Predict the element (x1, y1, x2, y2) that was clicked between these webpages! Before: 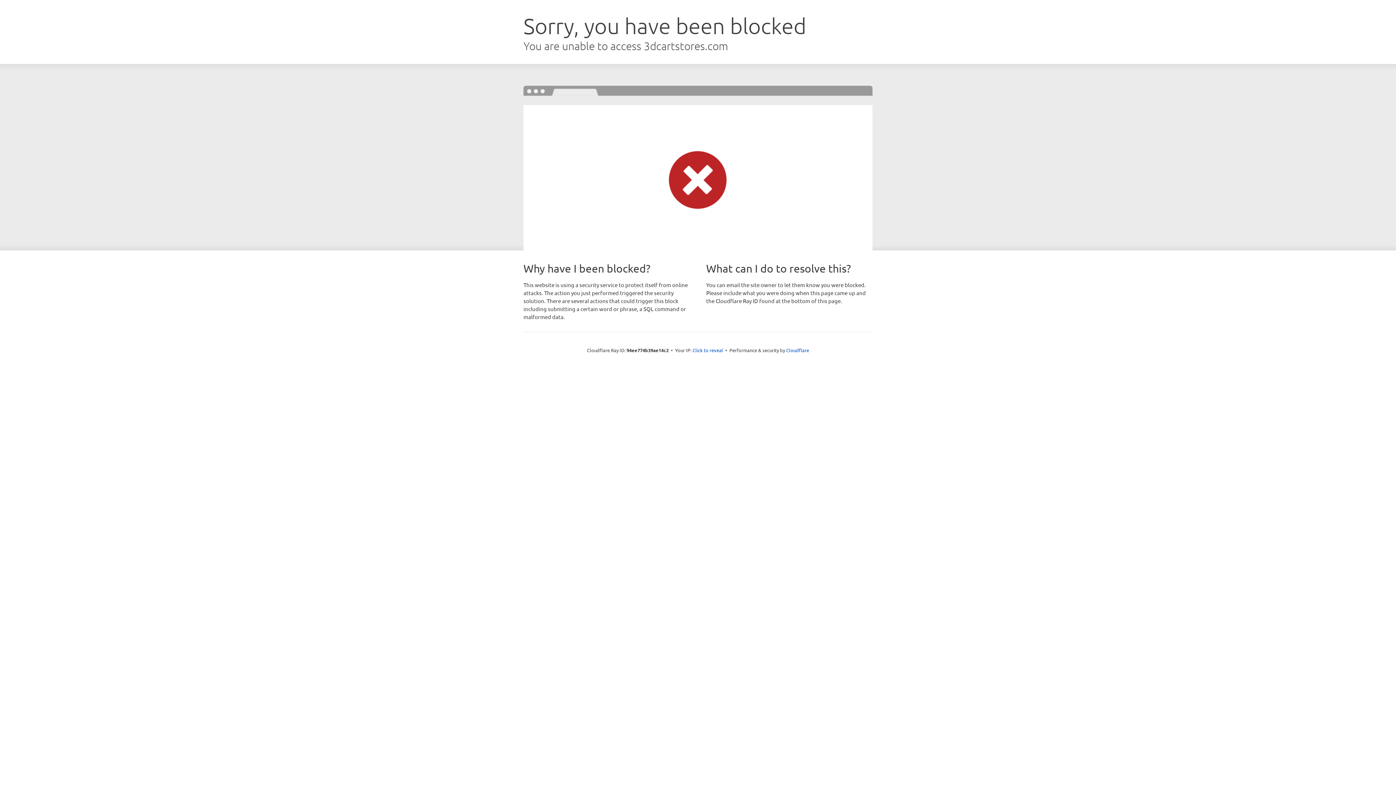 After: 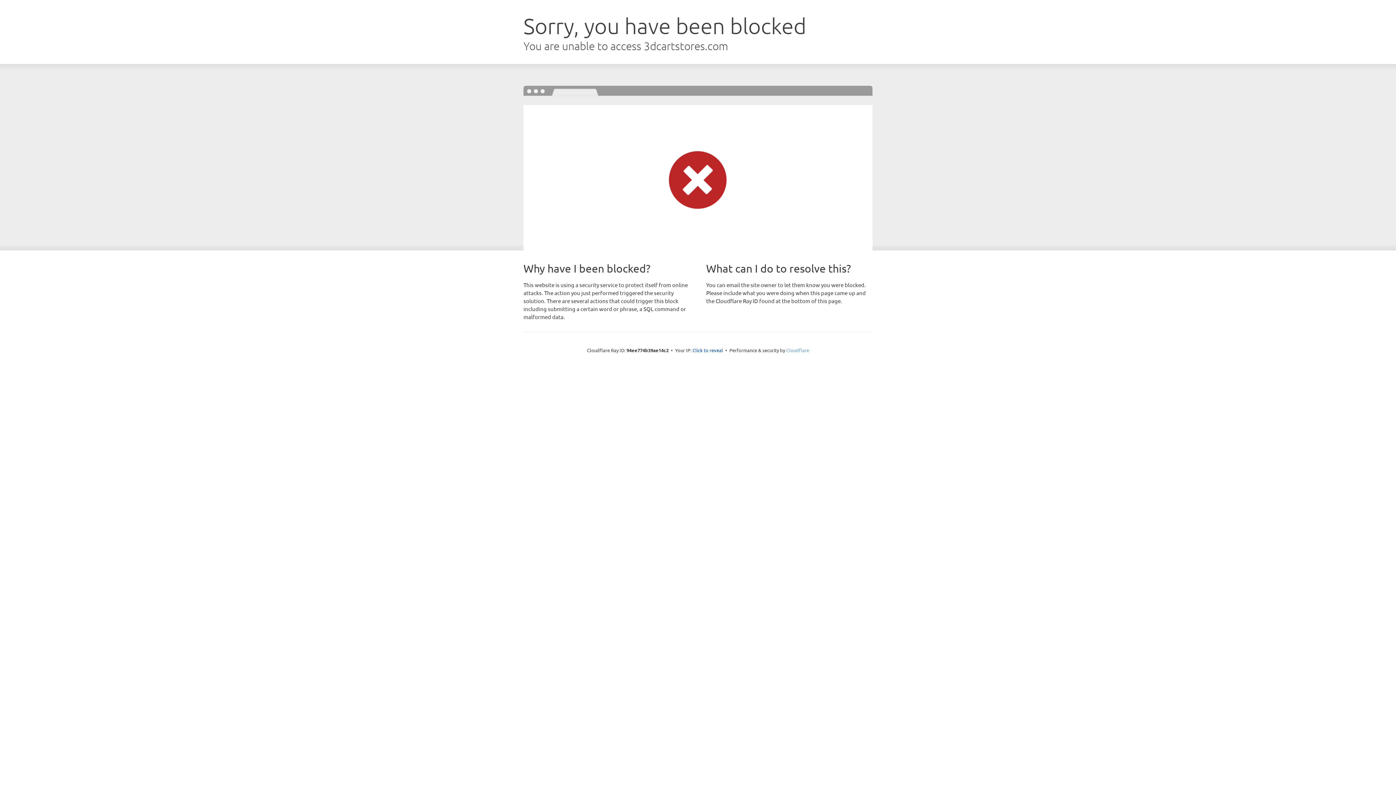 Action: label: Cloudflare bbox: (786, 347, 809, 353)